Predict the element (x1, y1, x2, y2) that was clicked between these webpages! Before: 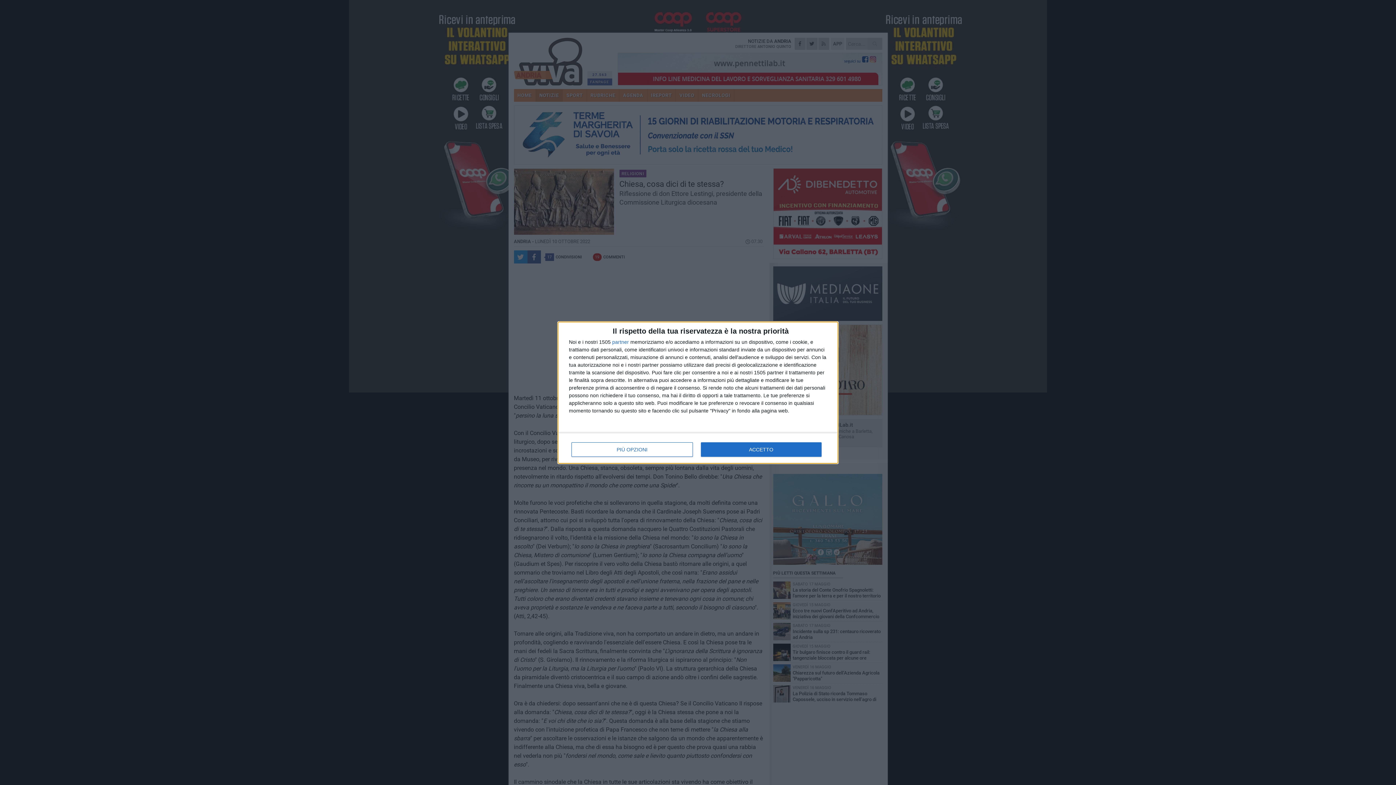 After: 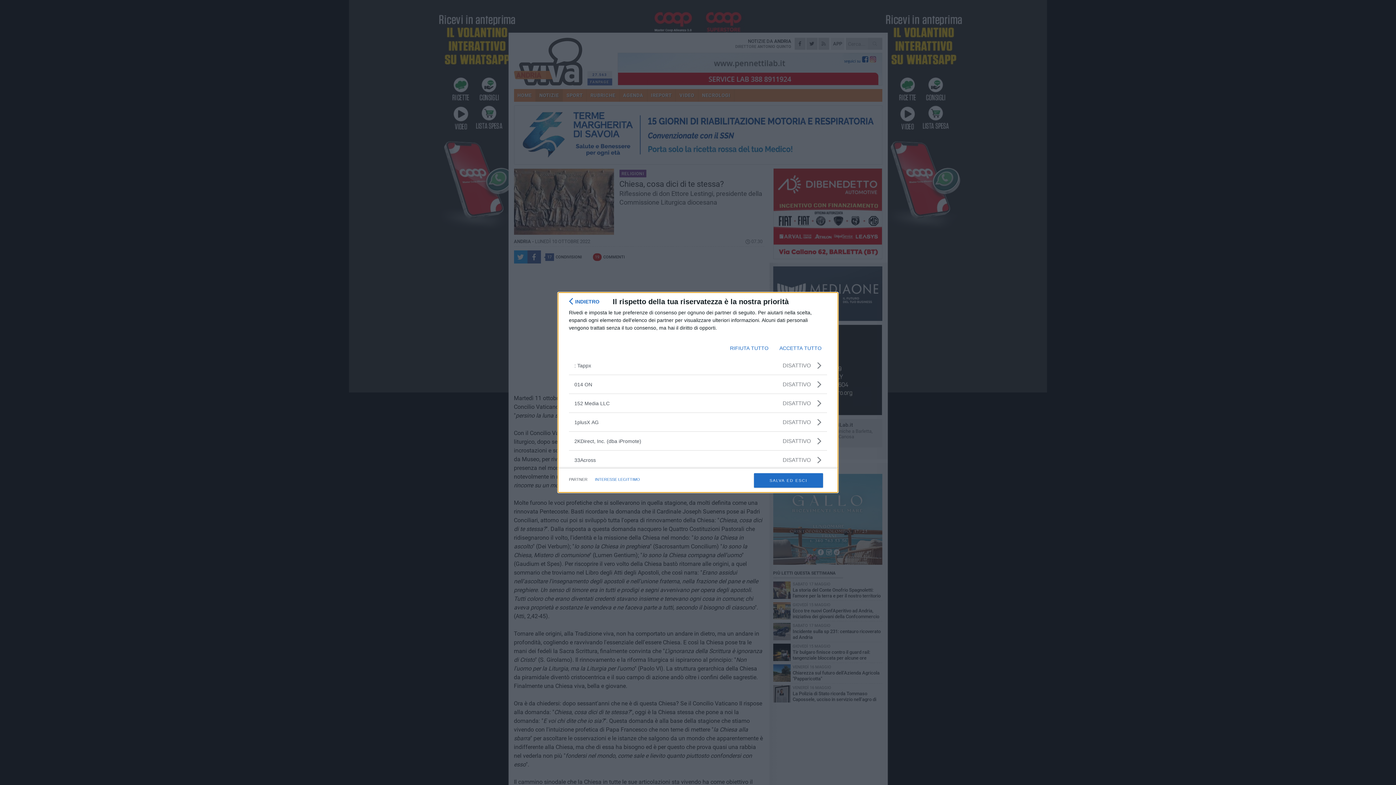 Action: bbox: (612, 339, 629, 344) label: partner